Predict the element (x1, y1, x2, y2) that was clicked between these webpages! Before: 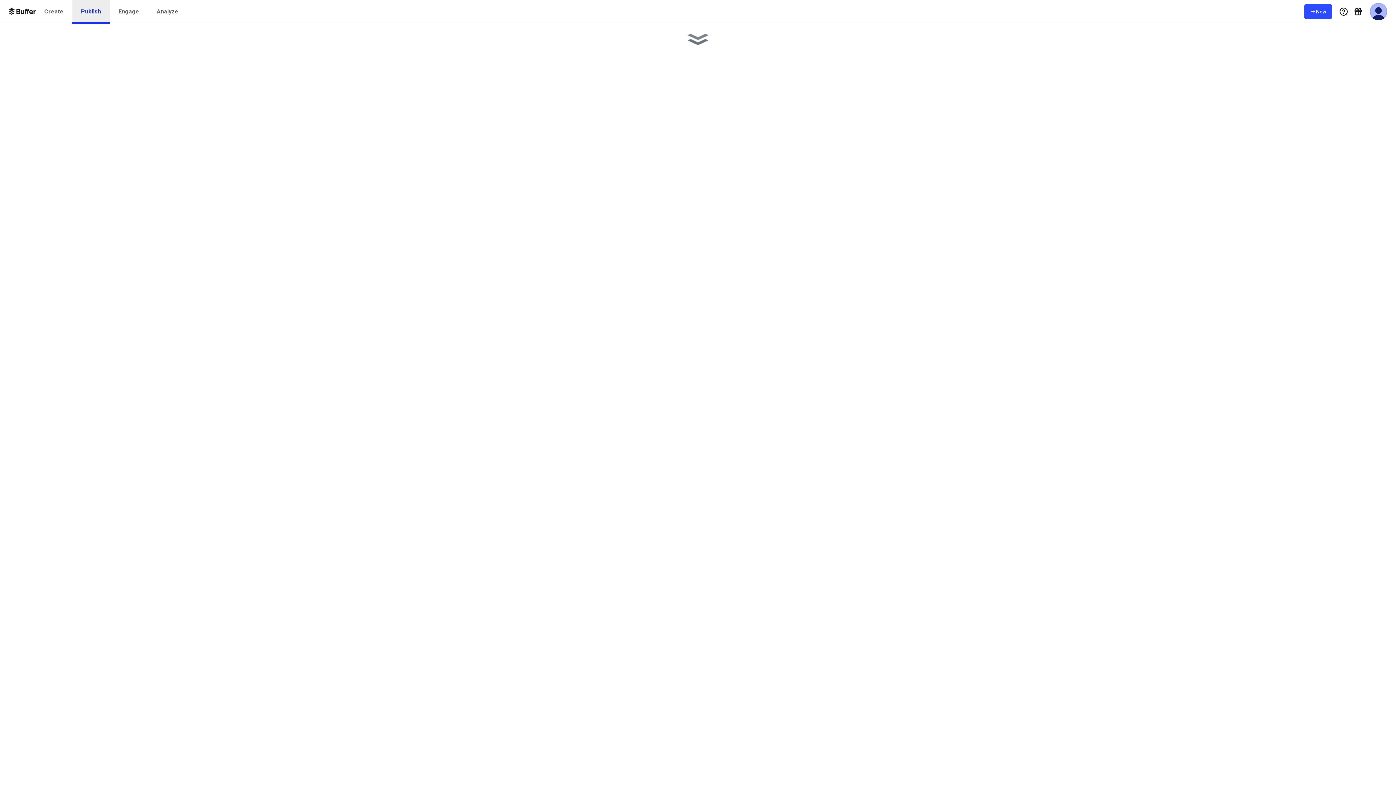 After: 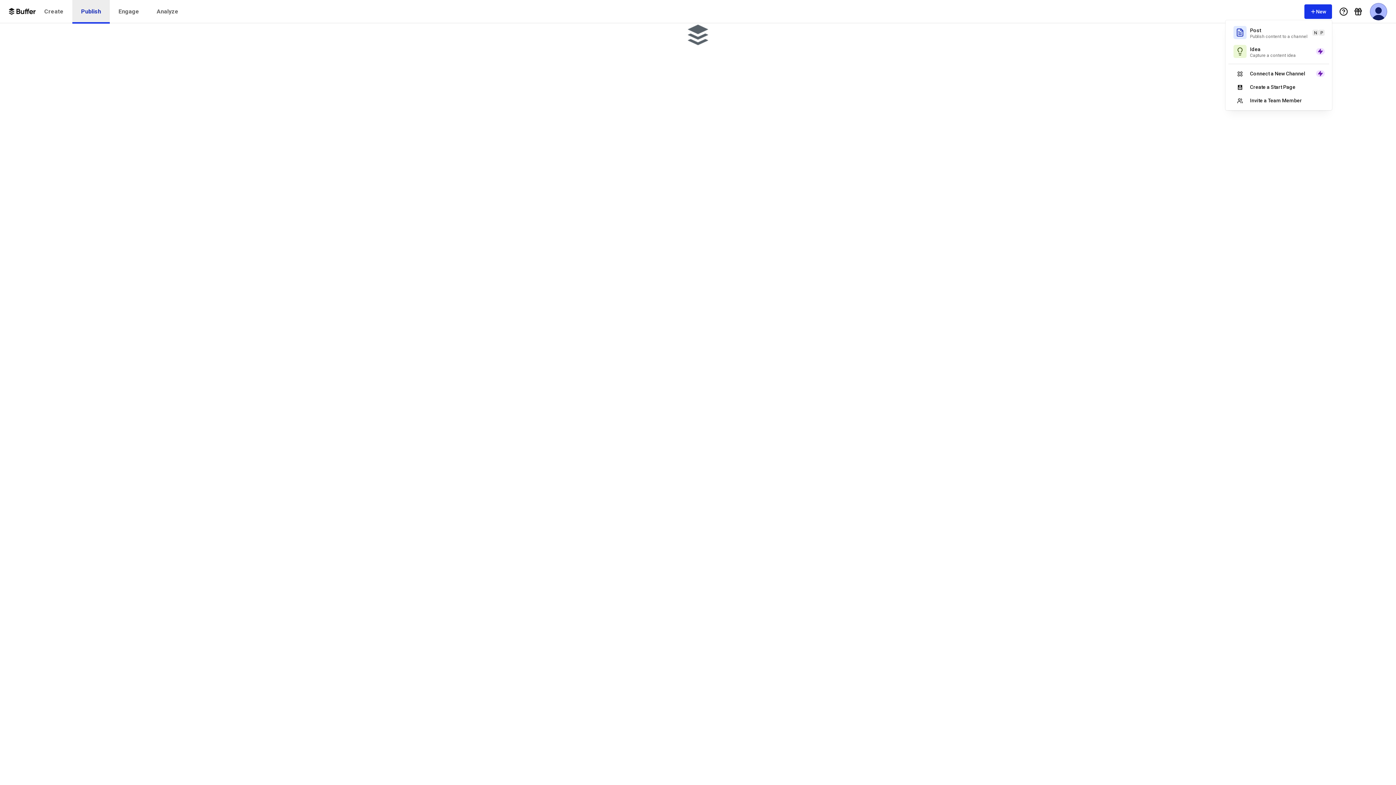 Action: bbox: (1304, 4, 1332, 18) label: New